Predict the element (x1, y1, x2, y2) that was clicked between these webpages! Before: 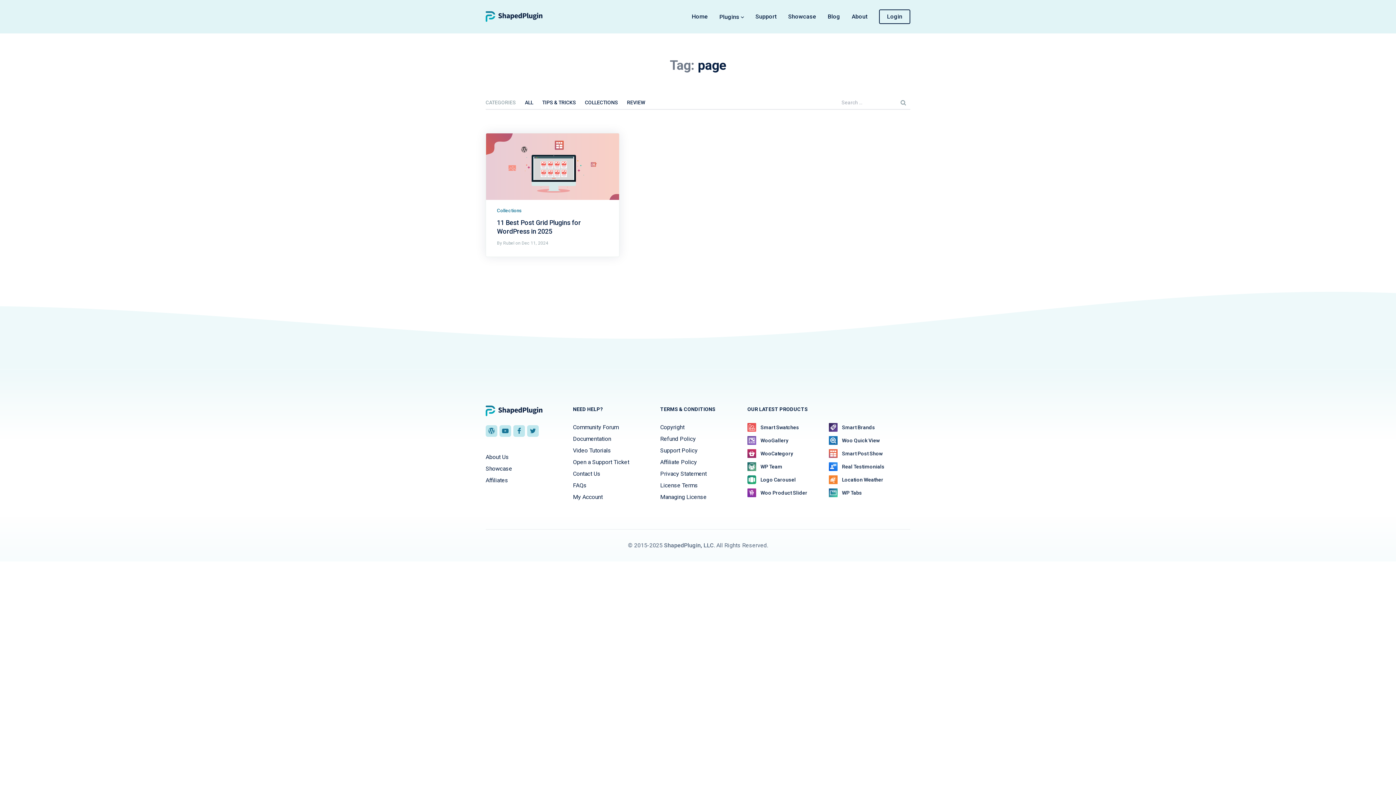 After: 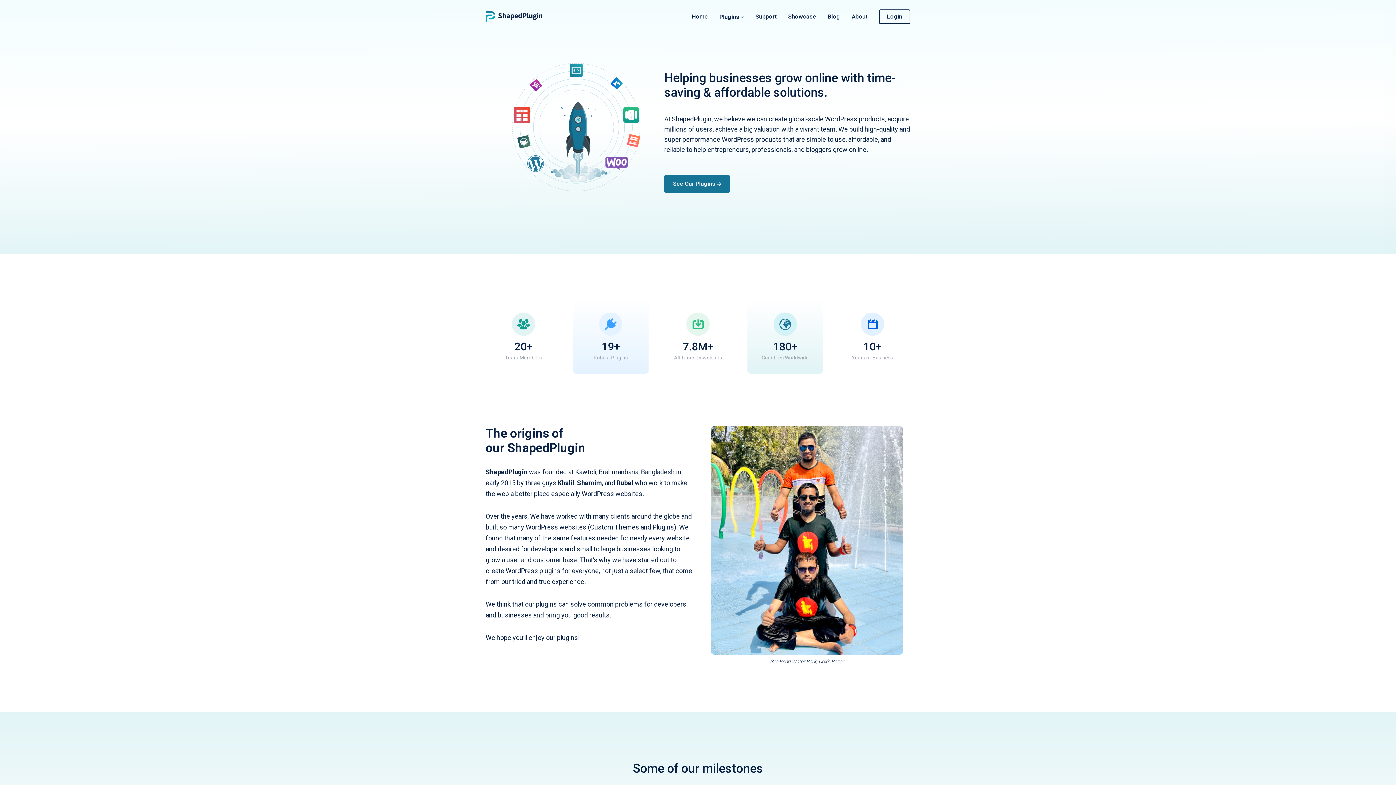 Action: bbox: (485, 453, 509, 460) label: About Us